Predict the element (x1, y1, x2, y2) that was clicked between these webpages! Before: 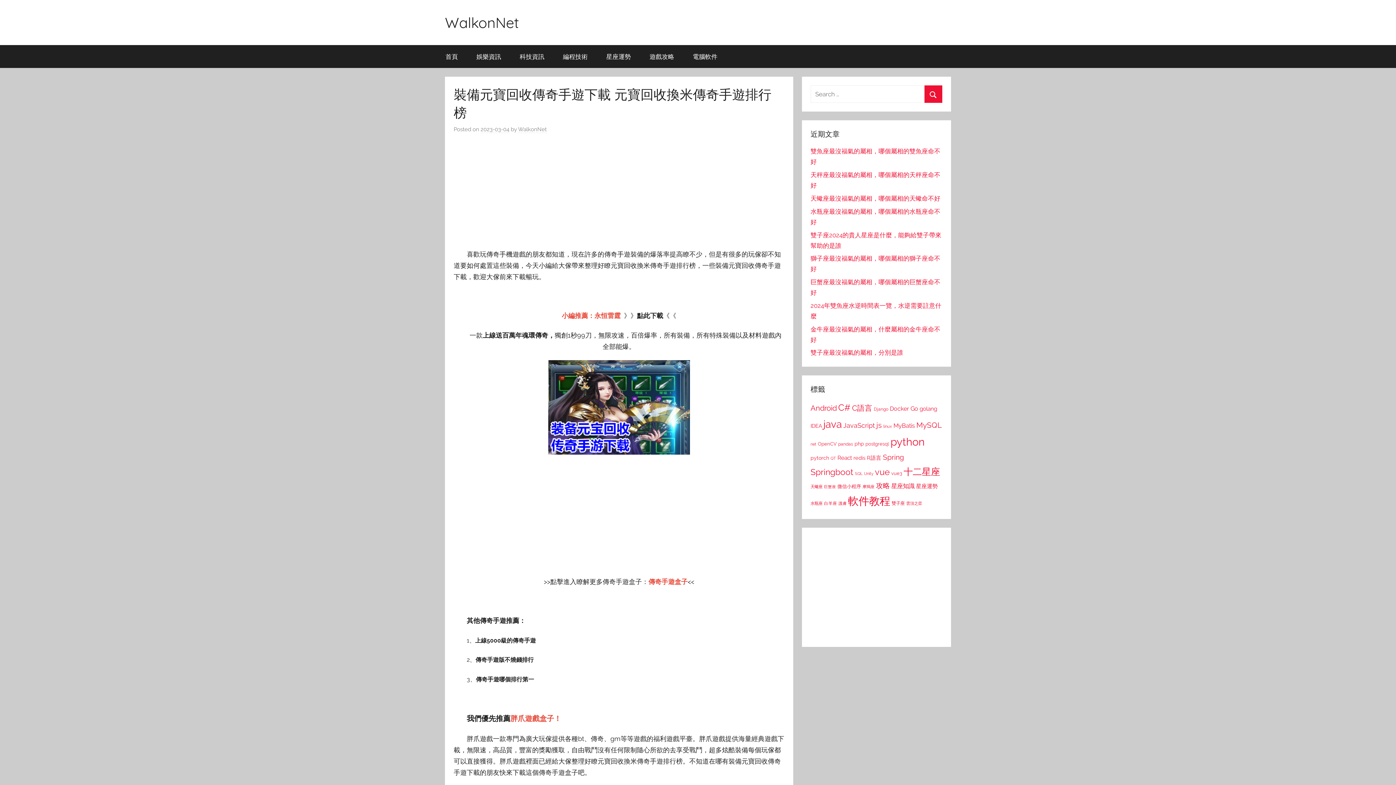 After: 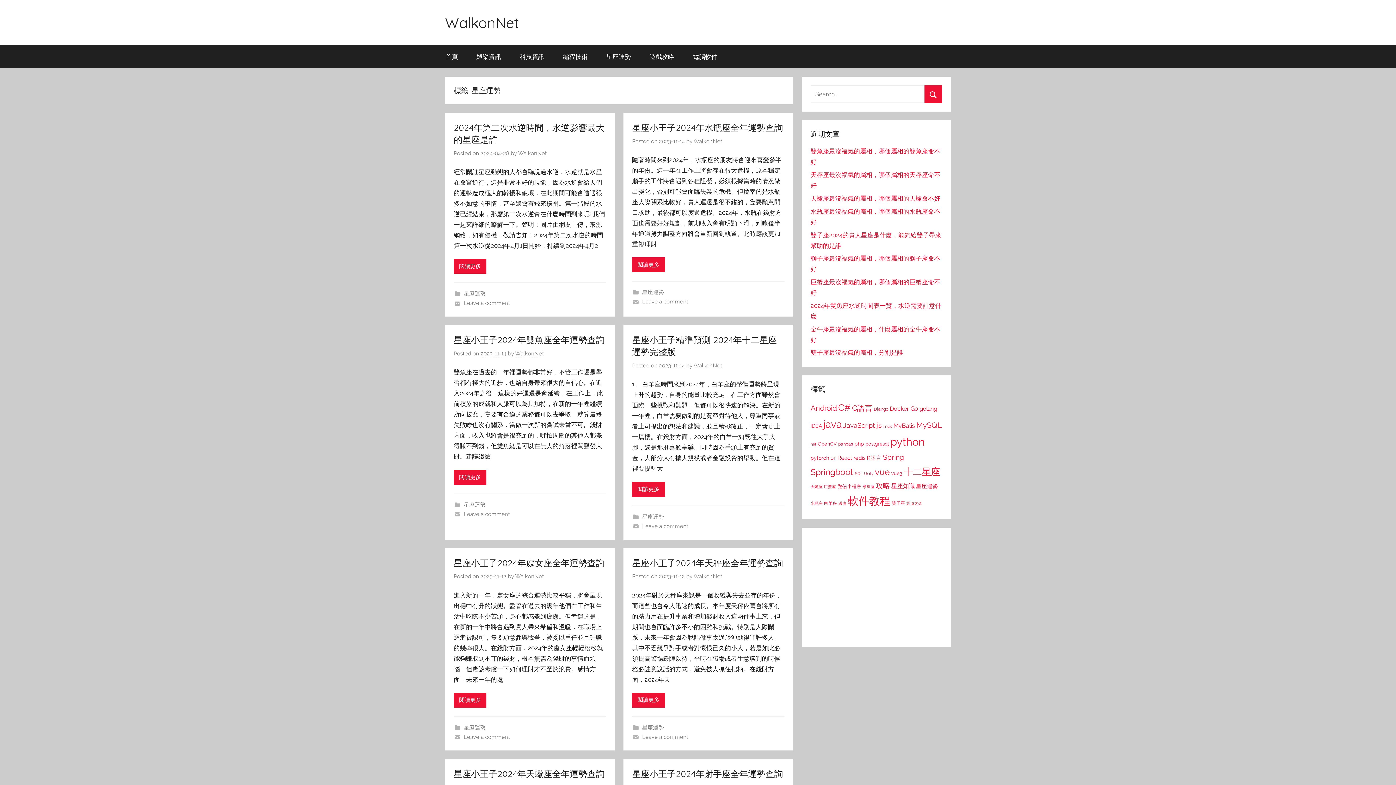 Action: bbox: (916, 483, 938, 489) label: 星座運勢 (310 個項目)